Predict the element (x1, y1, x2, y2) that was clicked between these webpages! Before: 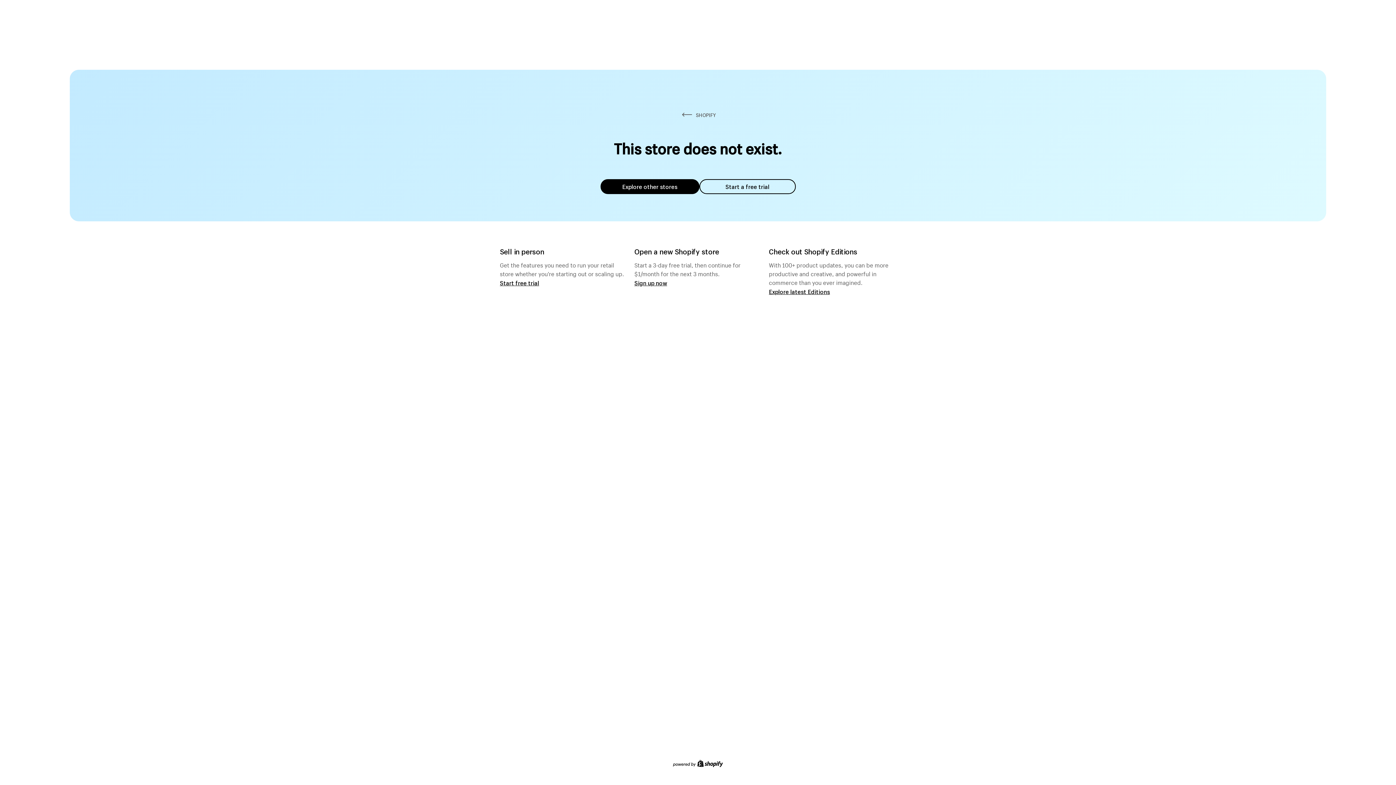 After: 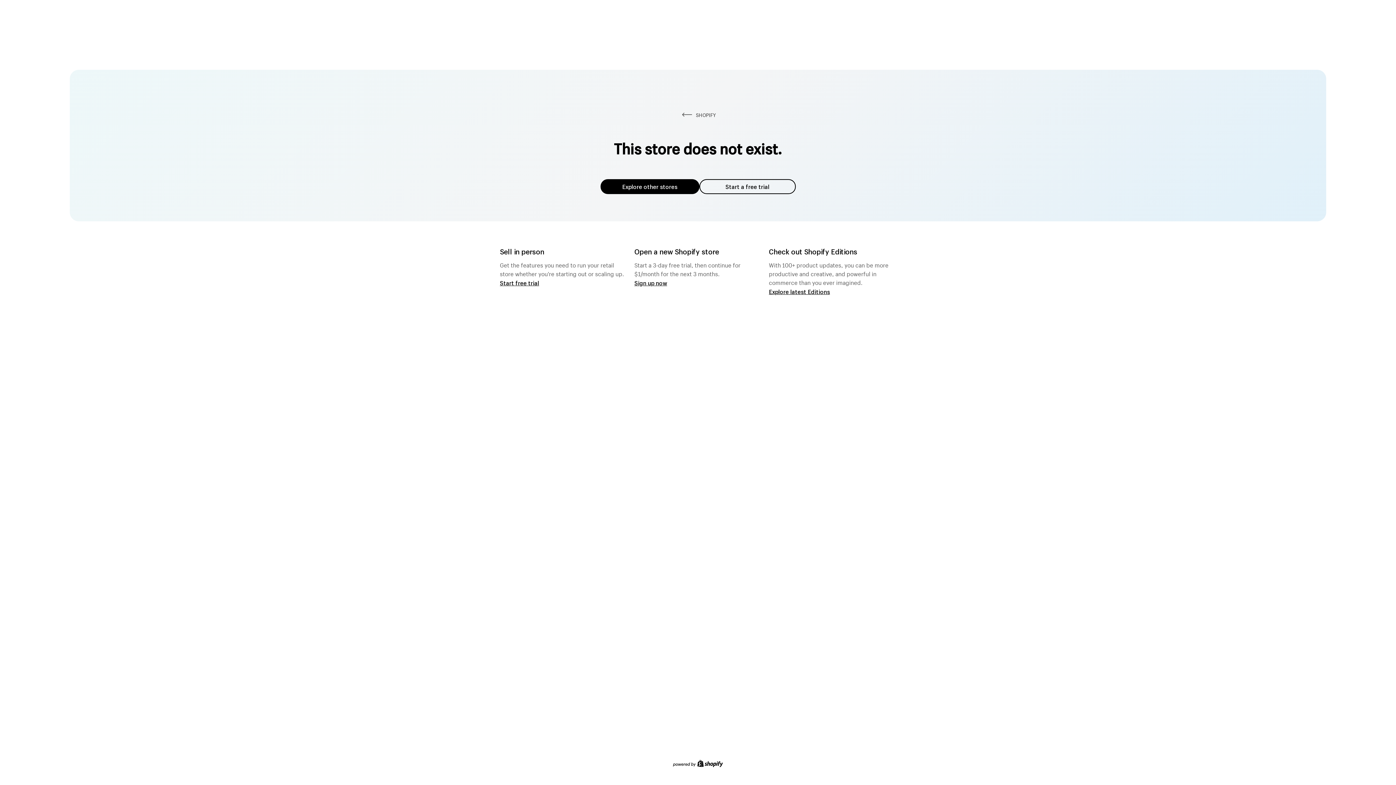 Action: bbox: (699, 179, 795, 194) label: Start a free trial